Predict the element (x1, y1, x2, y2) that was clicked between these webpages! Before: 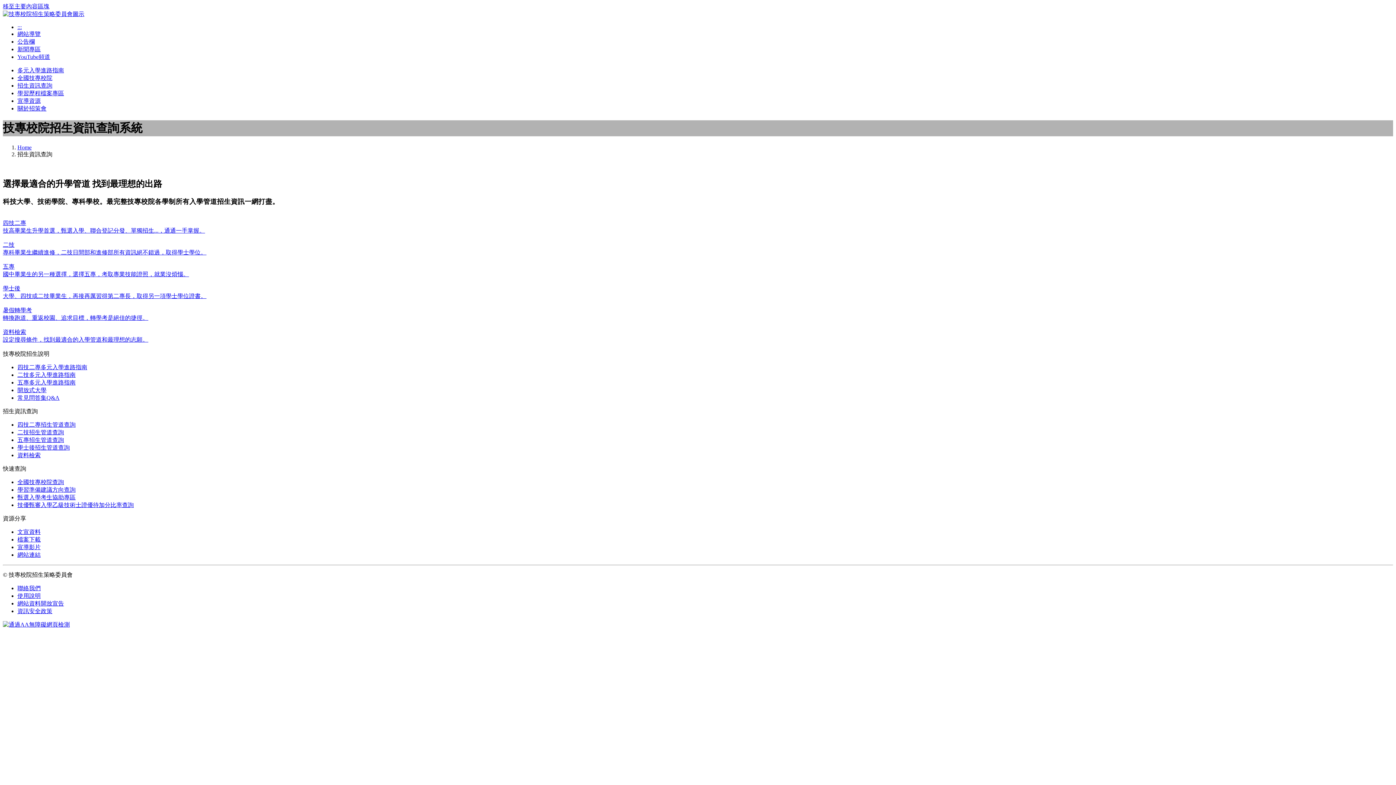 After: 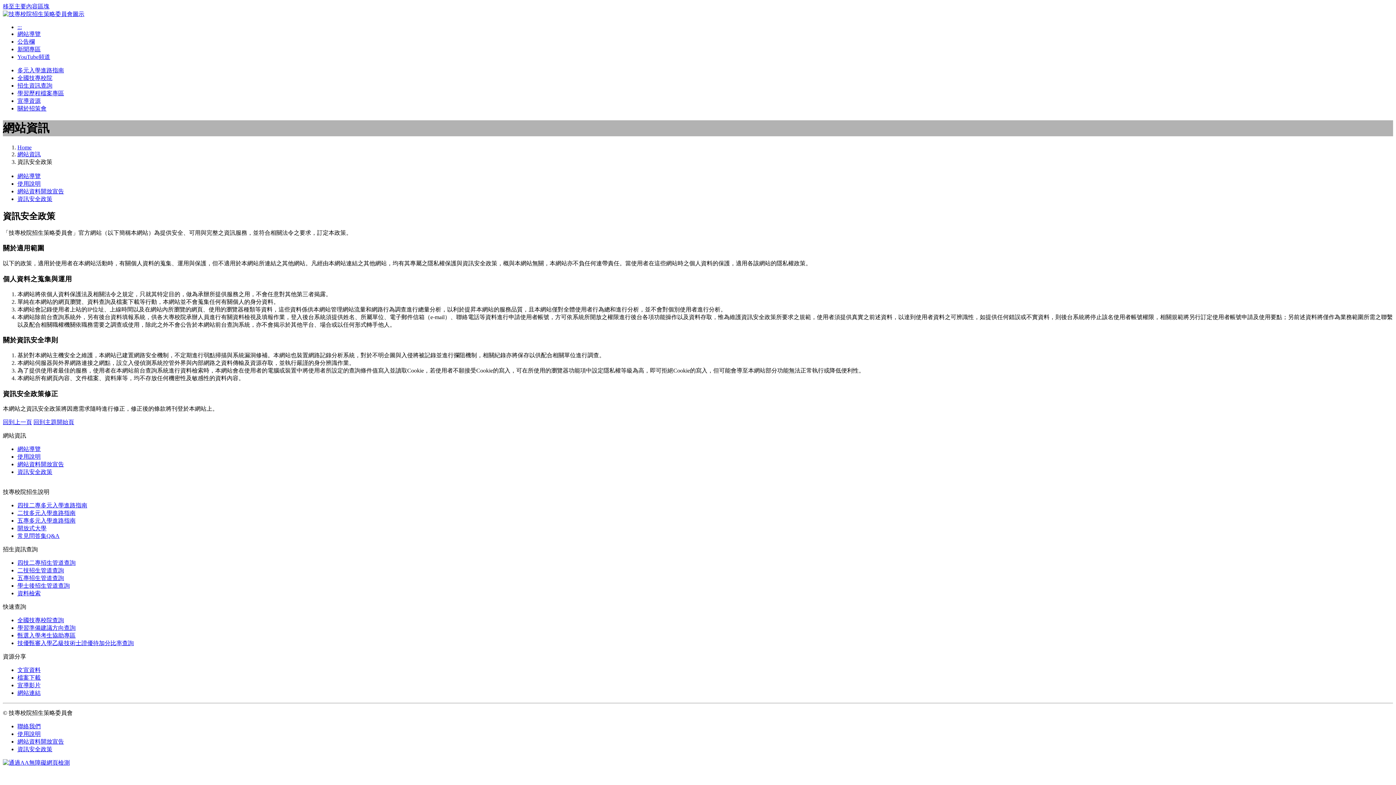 Action: bbox: (17, 608, 52, 614) label: 資訊安全政策